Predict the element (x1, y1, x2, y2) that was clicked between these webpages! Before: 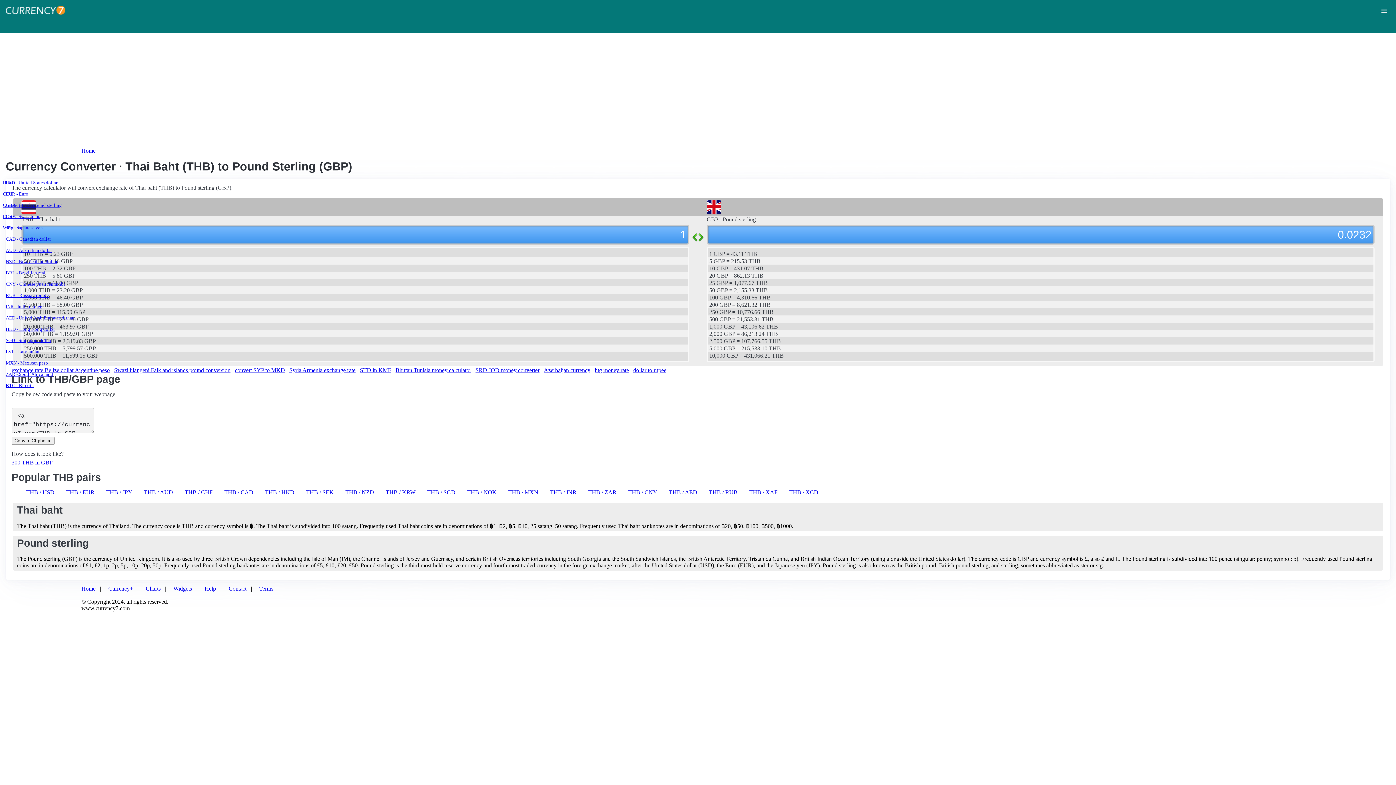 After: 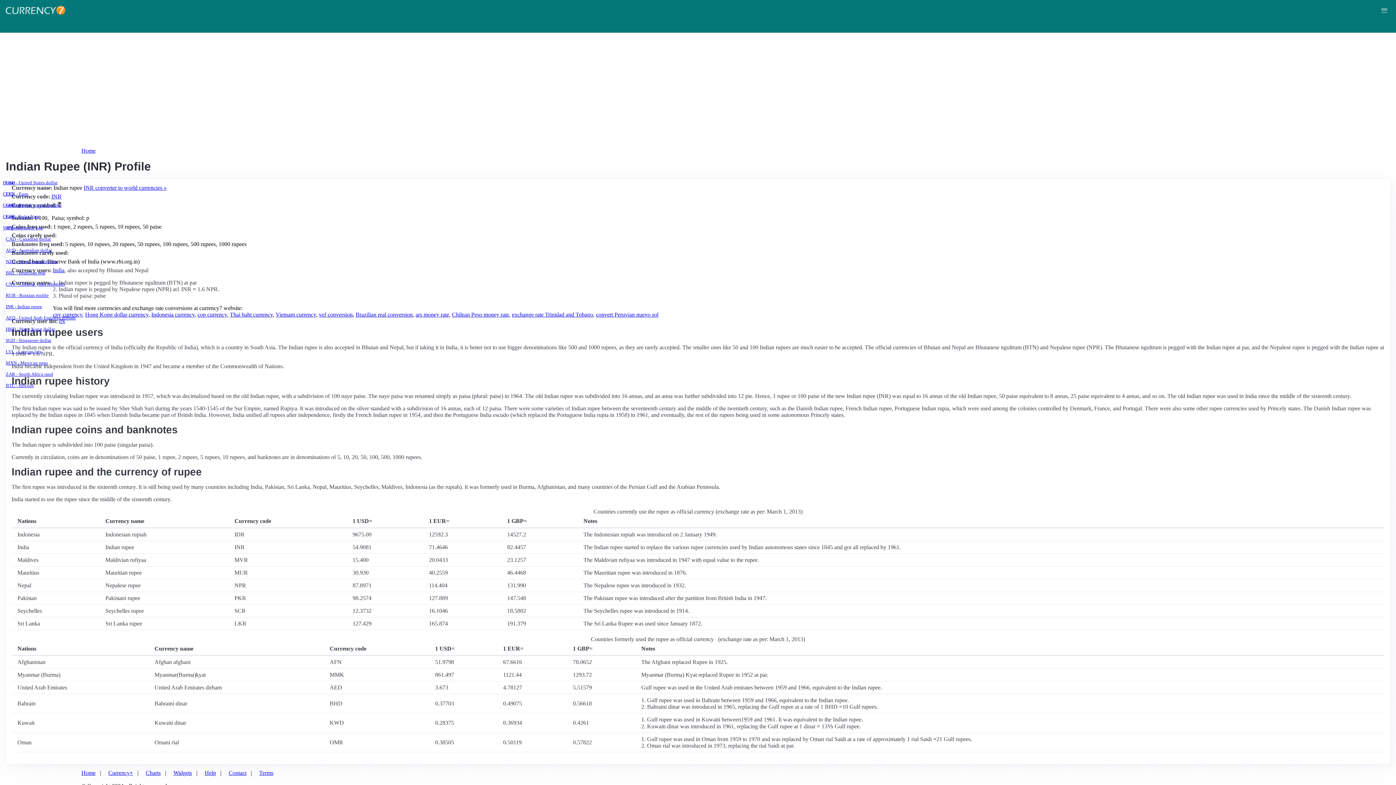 Action: bbox: (5, 304, 1387, 309) label: INR - Indian rupee